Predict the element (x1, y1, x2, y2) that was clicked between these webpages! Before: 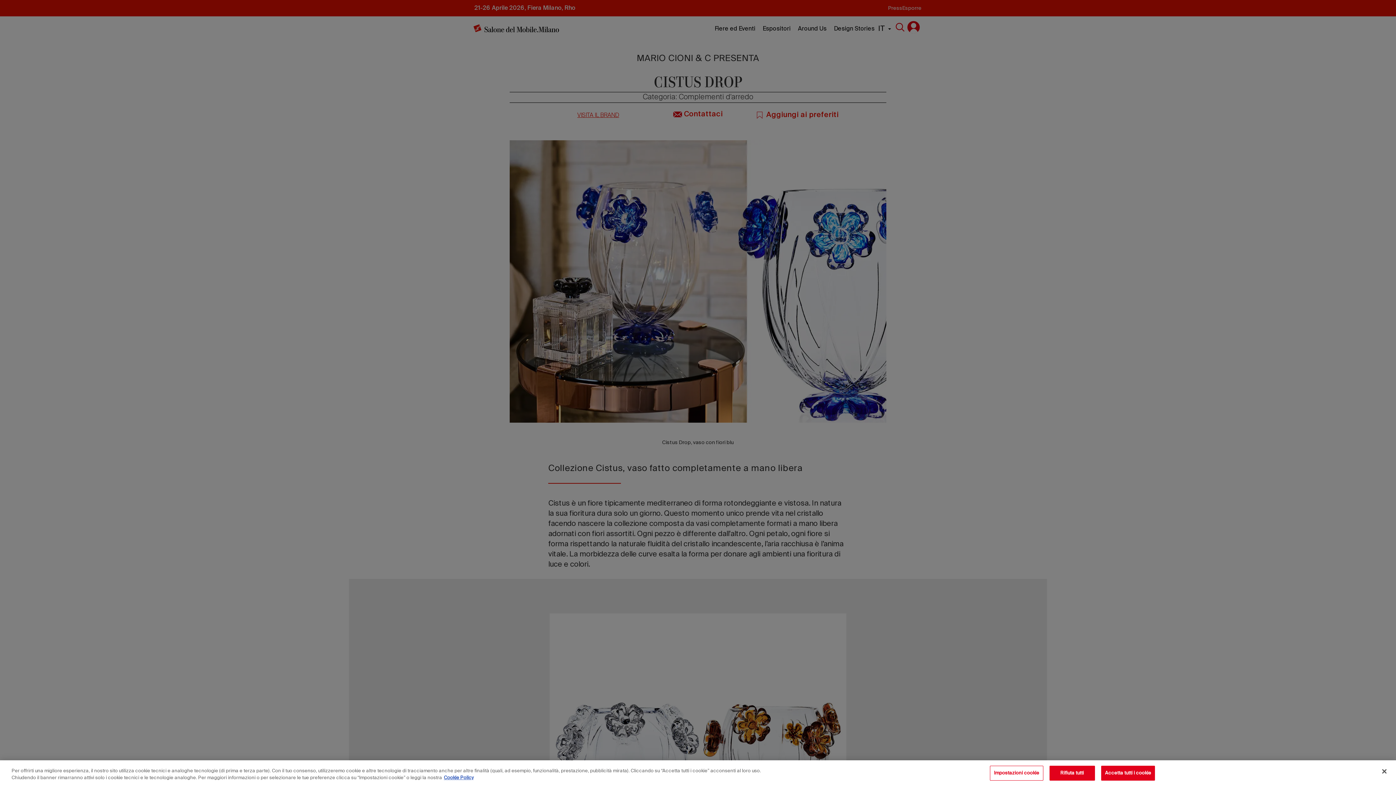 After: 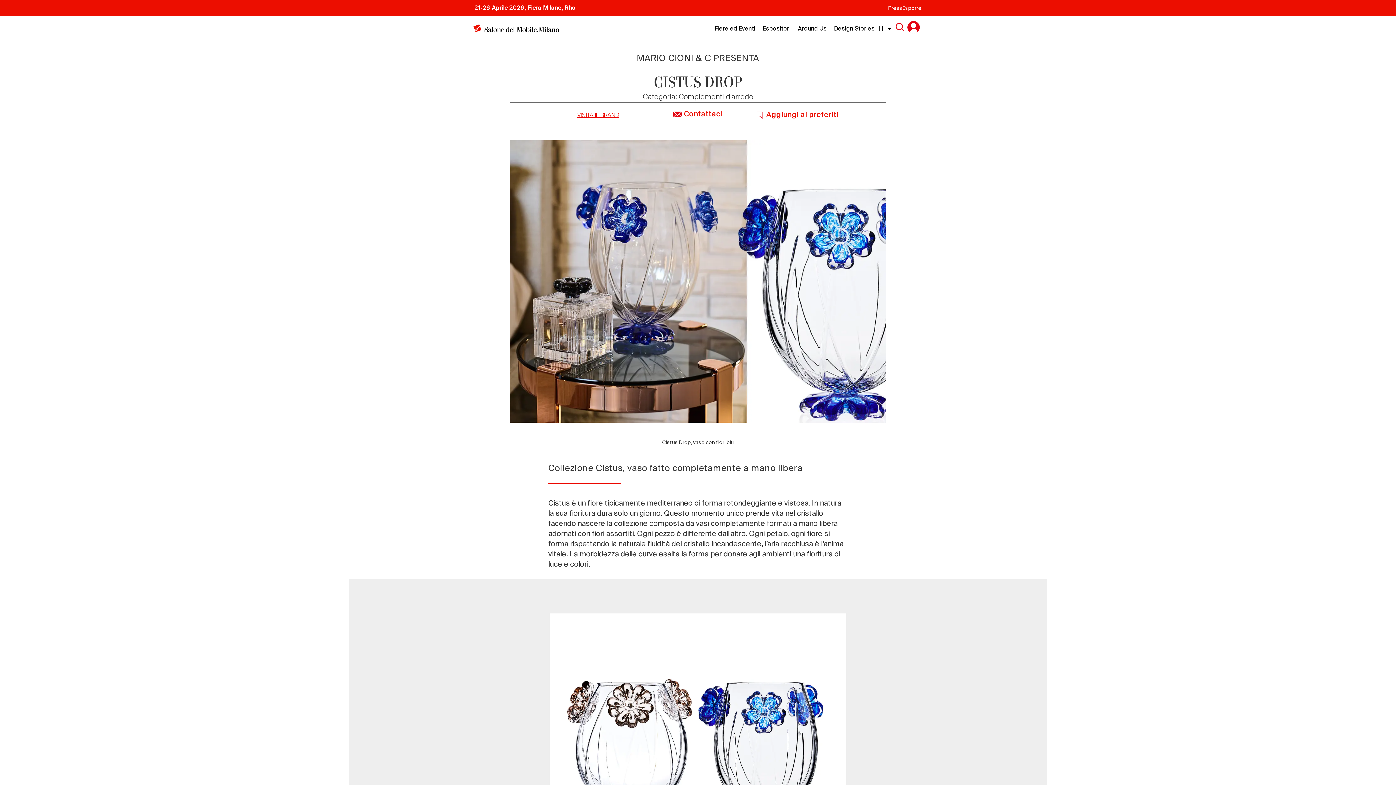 Action: bbox: (1101, 766, 1155, 781) label: Accetta tutti i cookie